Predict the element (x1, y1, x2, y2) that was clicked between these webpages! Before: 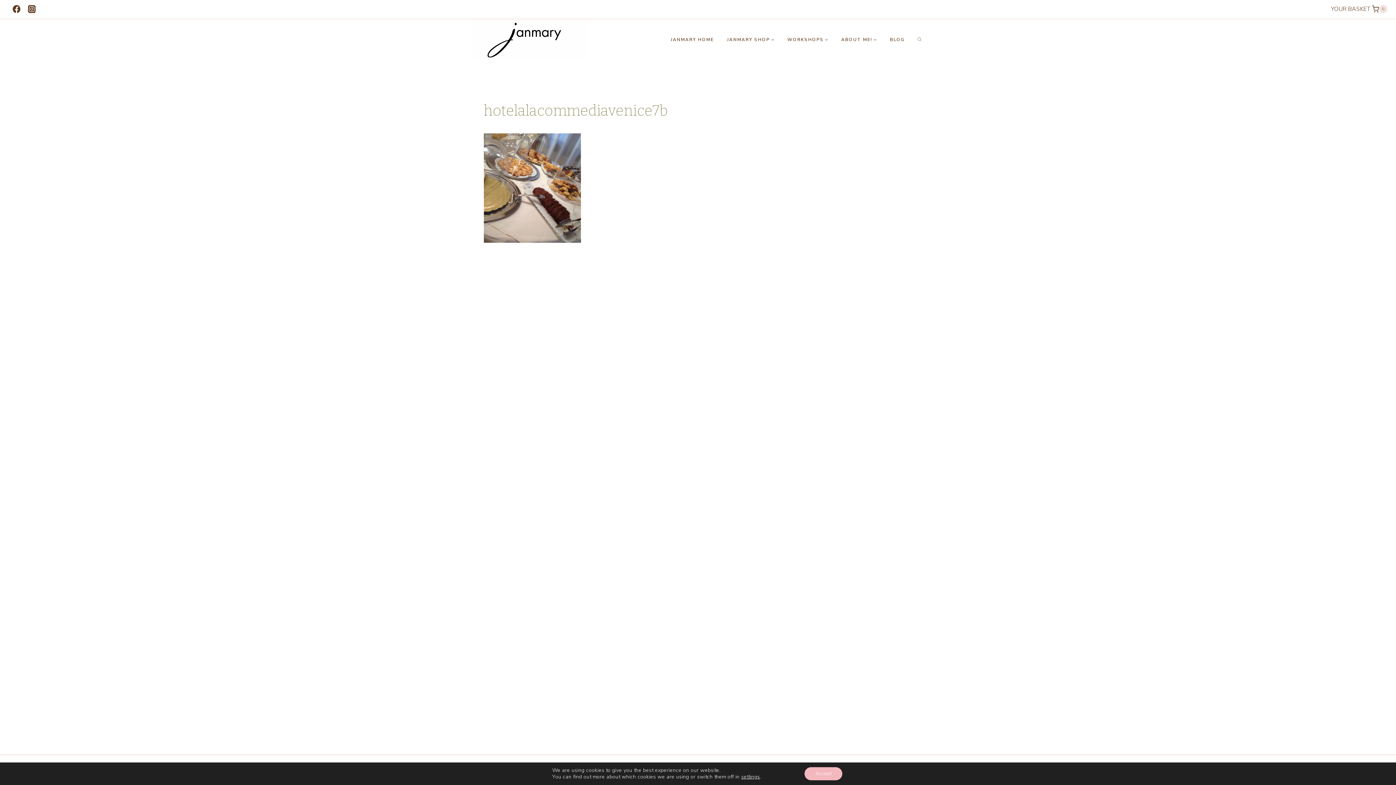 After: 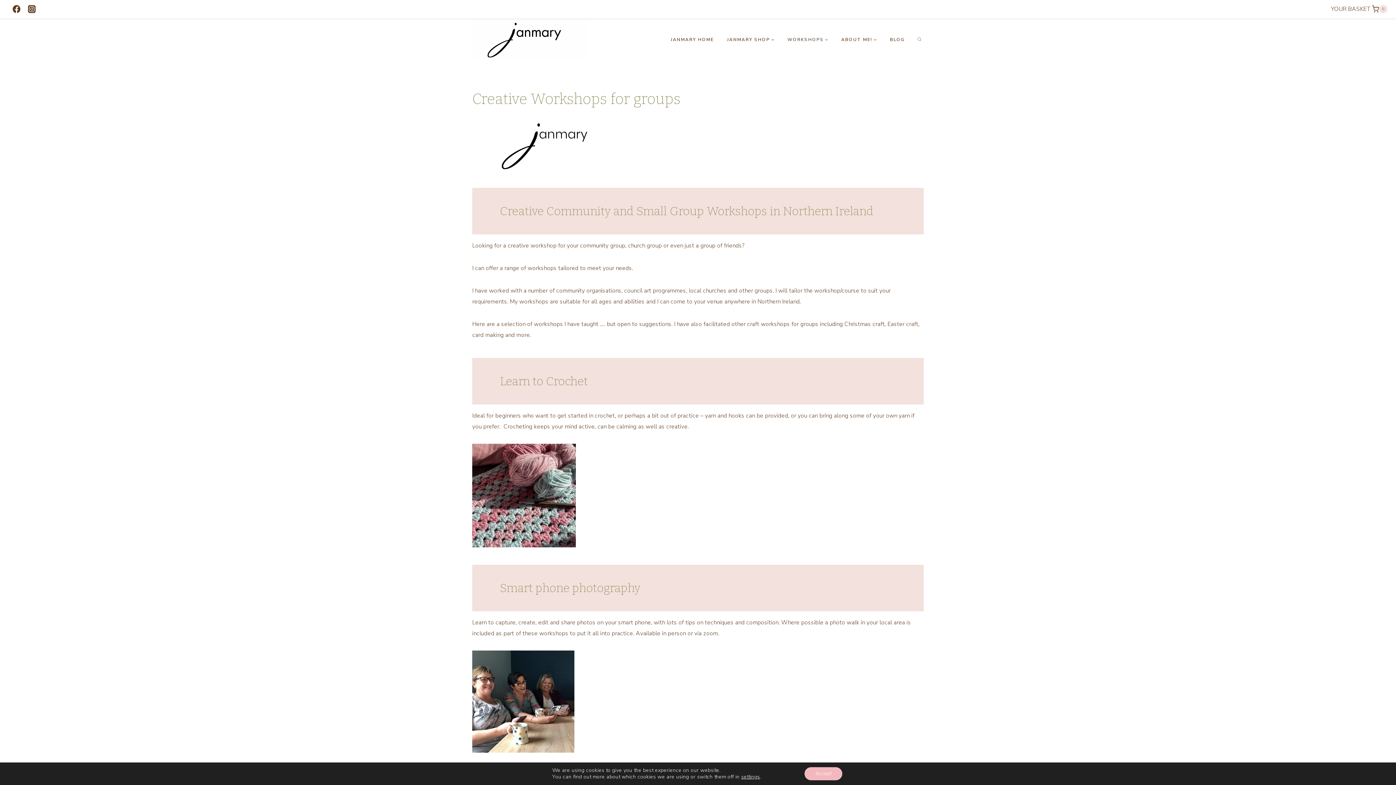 Action: bbox: (781, 31, 834, 47) label: WORKSHOPS